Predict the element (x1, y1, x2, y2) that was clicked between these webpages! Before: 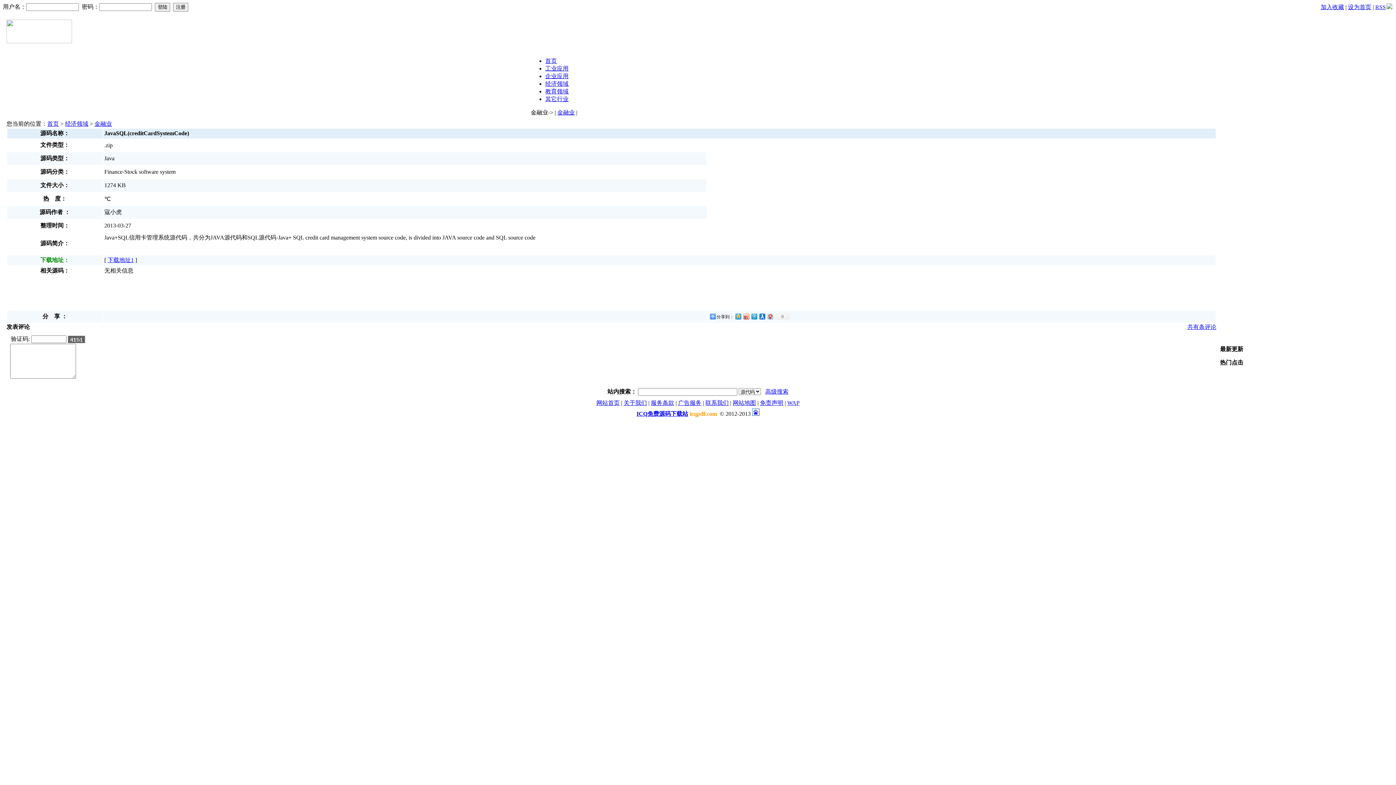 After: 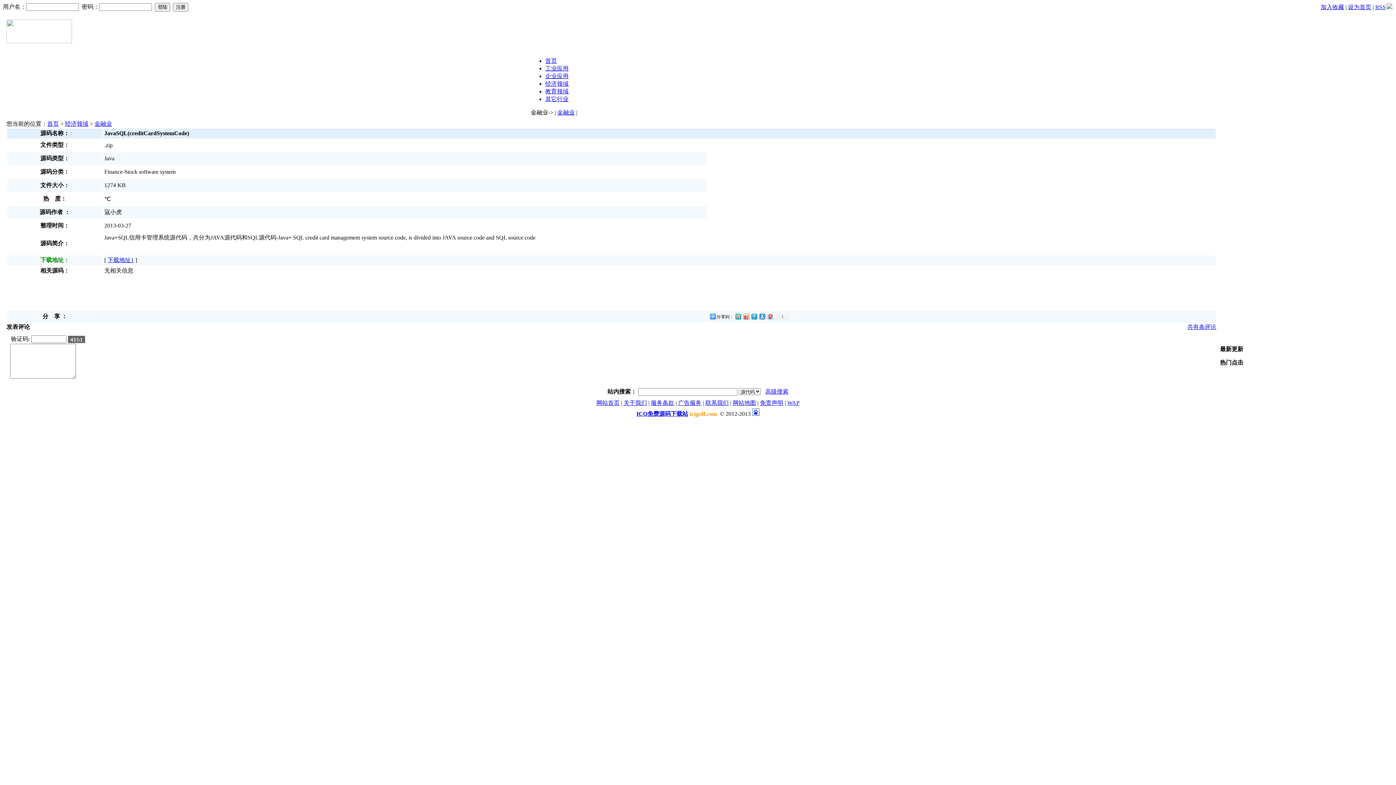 Action: bbox: (758, 312, 766, 321)